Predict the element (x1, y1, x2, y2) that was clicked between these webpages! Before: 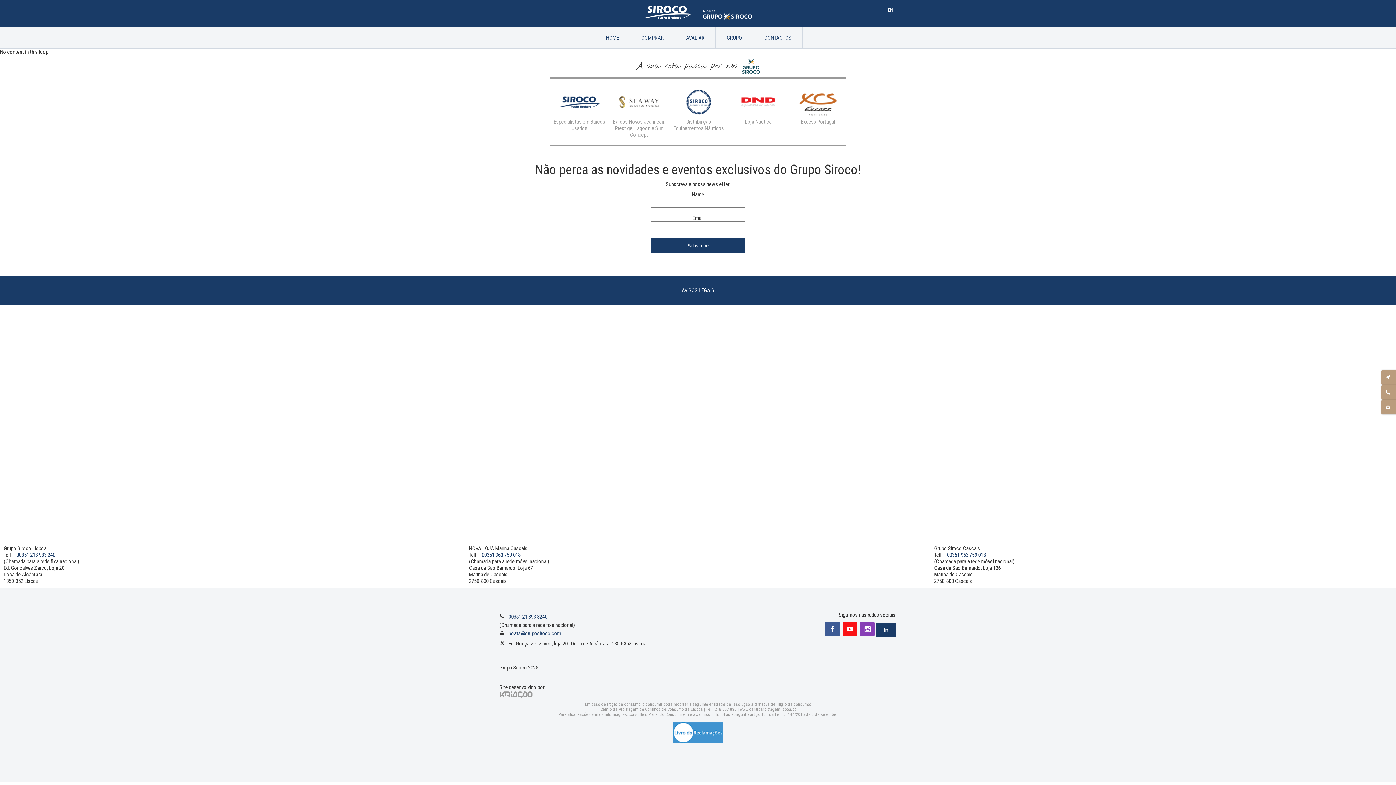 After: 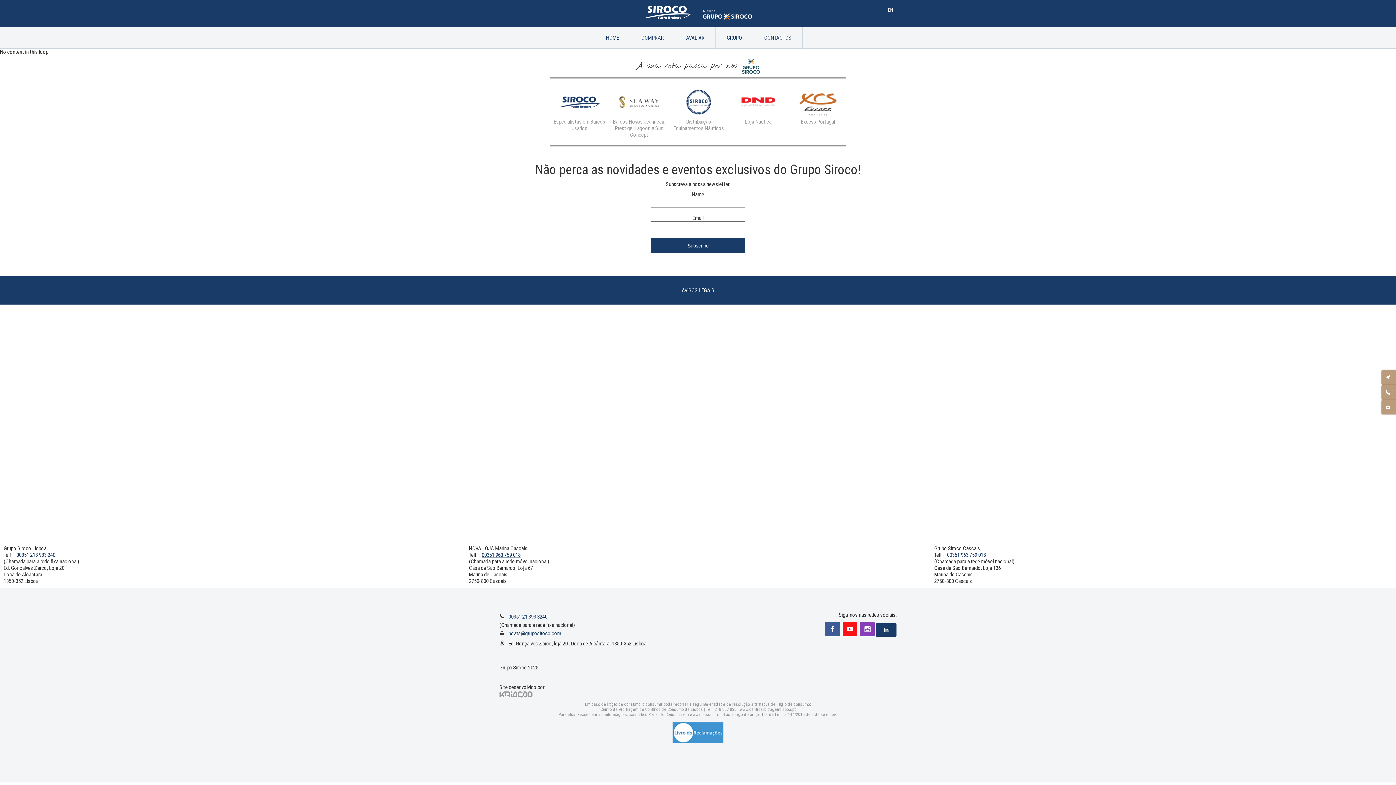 Action: bbox: (481, 552, 520, 558) label: 00351 963 759 018